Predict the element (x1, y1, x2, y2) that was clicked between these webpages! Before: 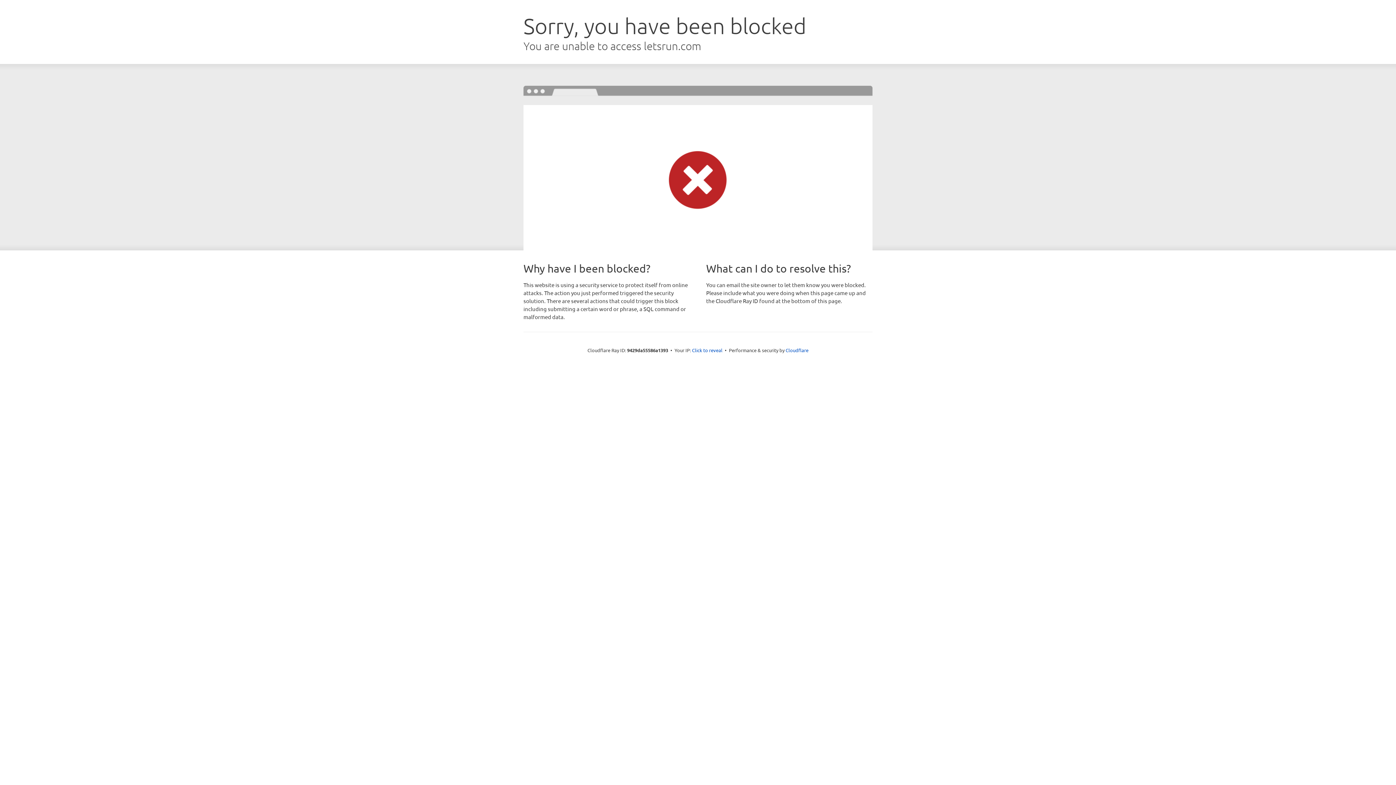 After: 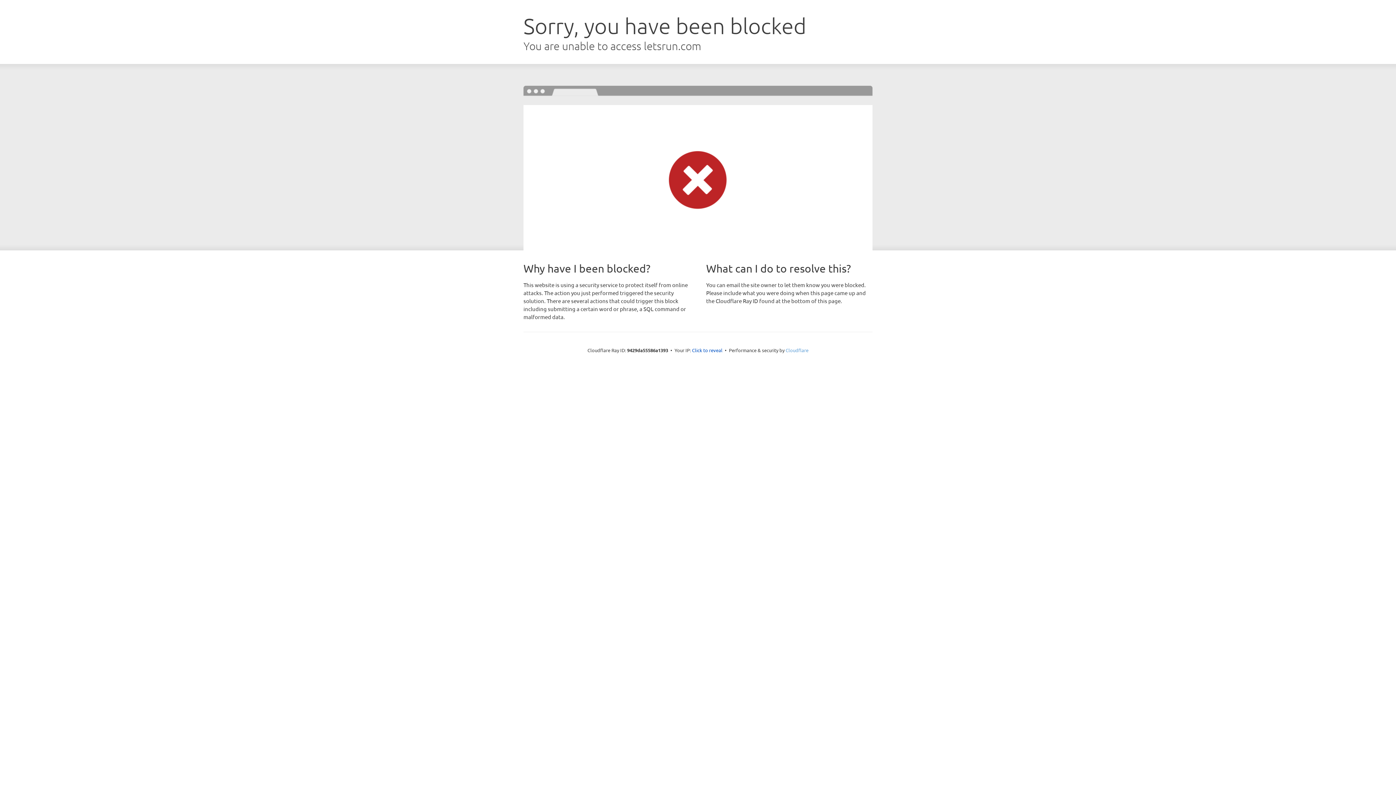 Action: bbox: (785, 347, 808, 353) label: Cloudflare